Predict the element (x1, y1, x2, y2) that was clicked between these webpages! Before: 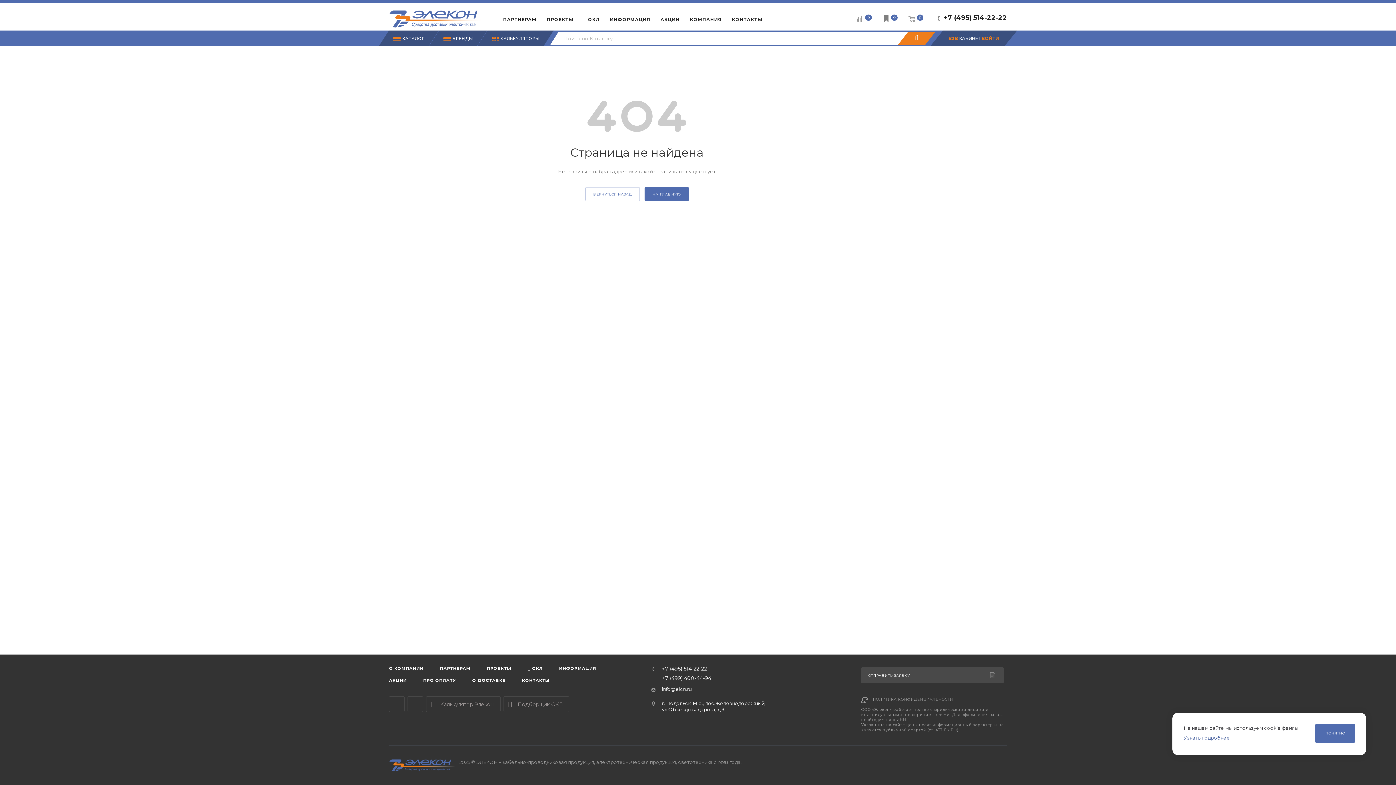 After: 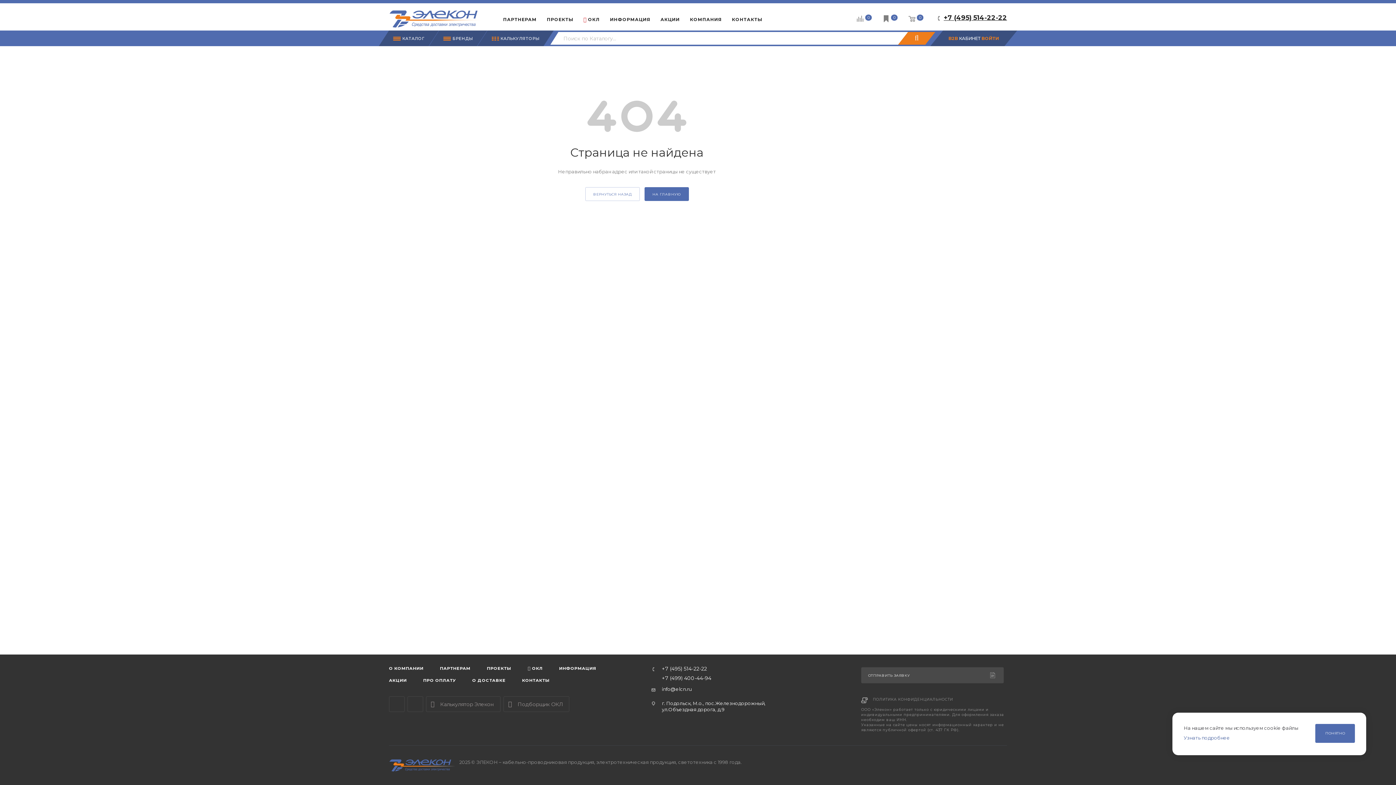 Action: bbox: (944, 13, 1007, 21) label: +7 (495) 514-22-22